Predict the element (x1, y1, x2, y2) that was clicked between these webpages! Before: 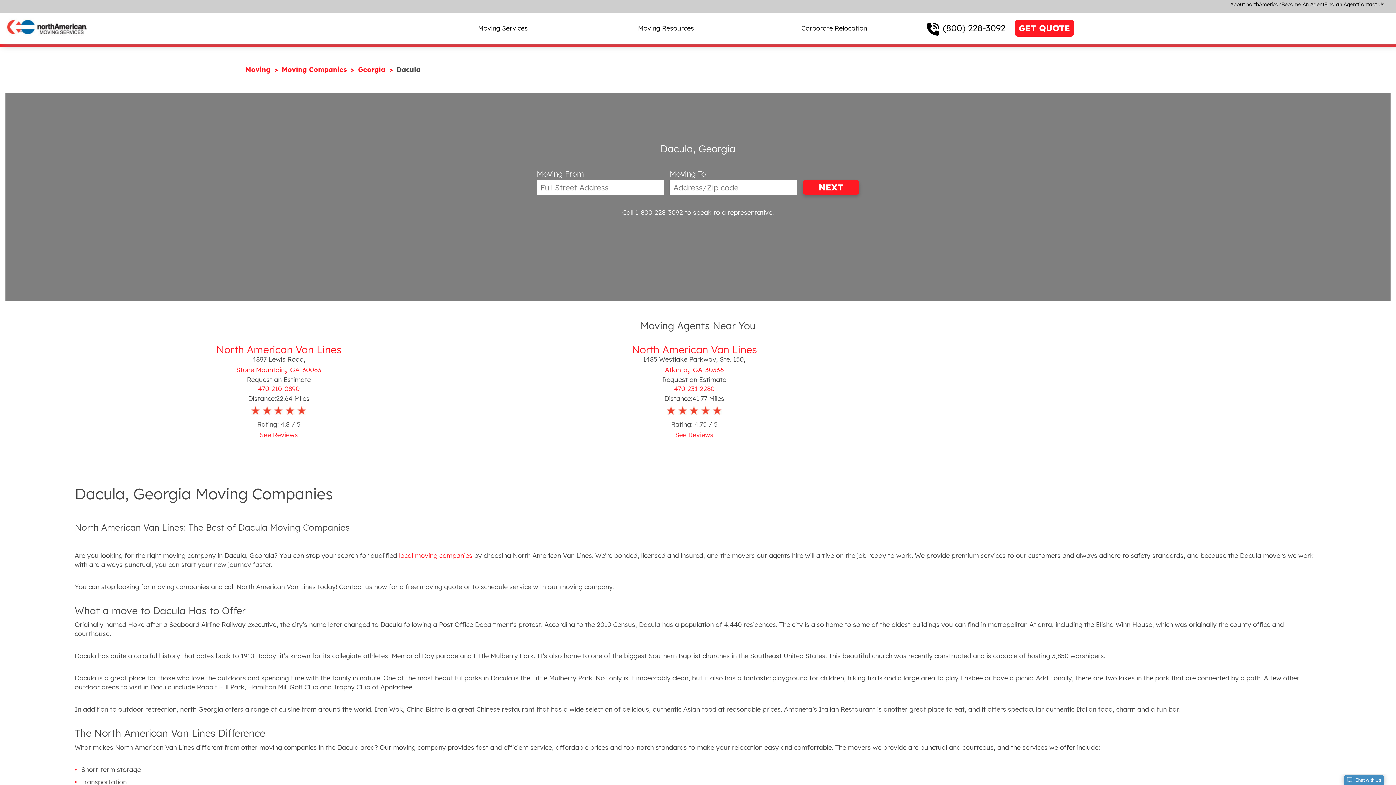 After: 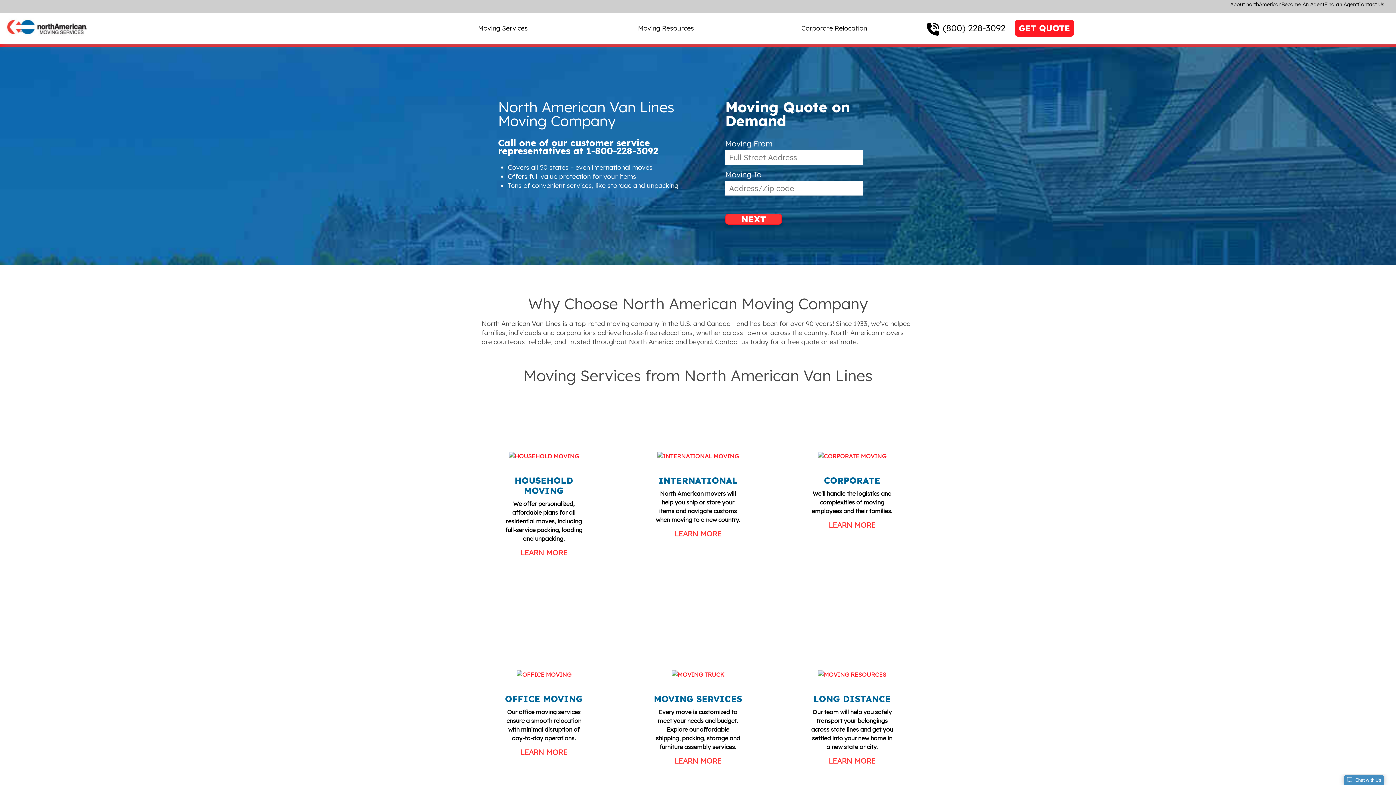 Action: bbox: (0, 34, 94, 43)